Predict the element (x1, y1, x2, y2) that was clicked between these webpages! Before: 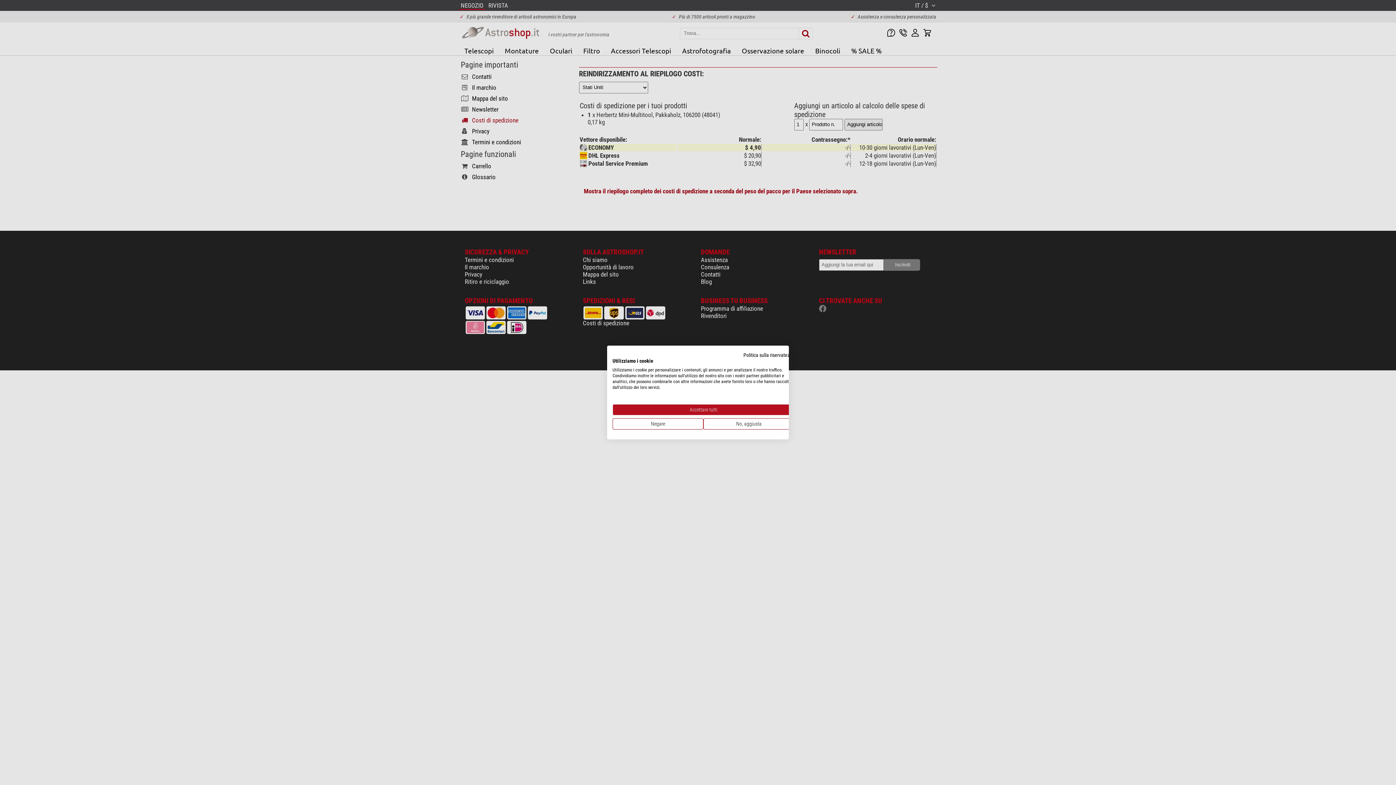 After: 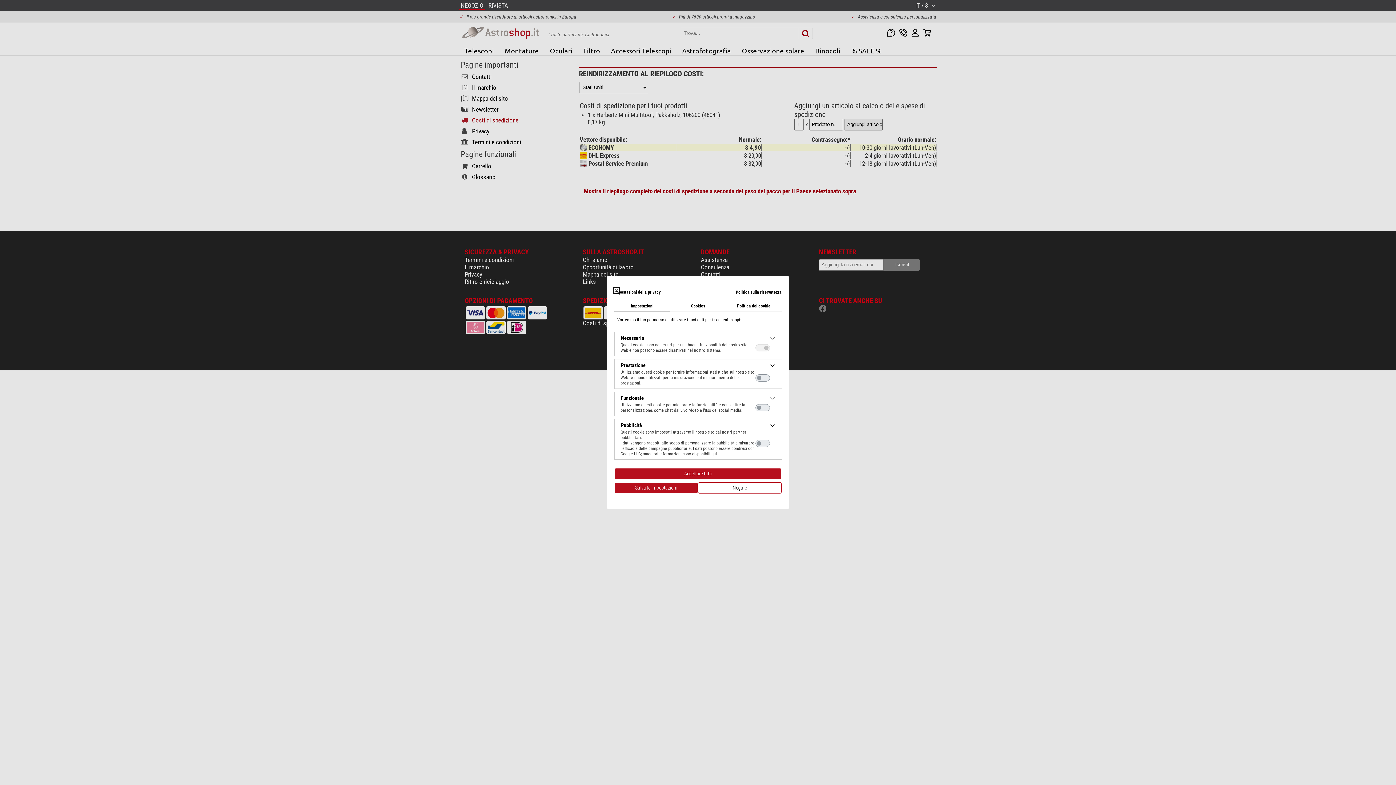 Action: label: Regolare le preferenze di cookie  bbox: (703, 418, 794, 429)